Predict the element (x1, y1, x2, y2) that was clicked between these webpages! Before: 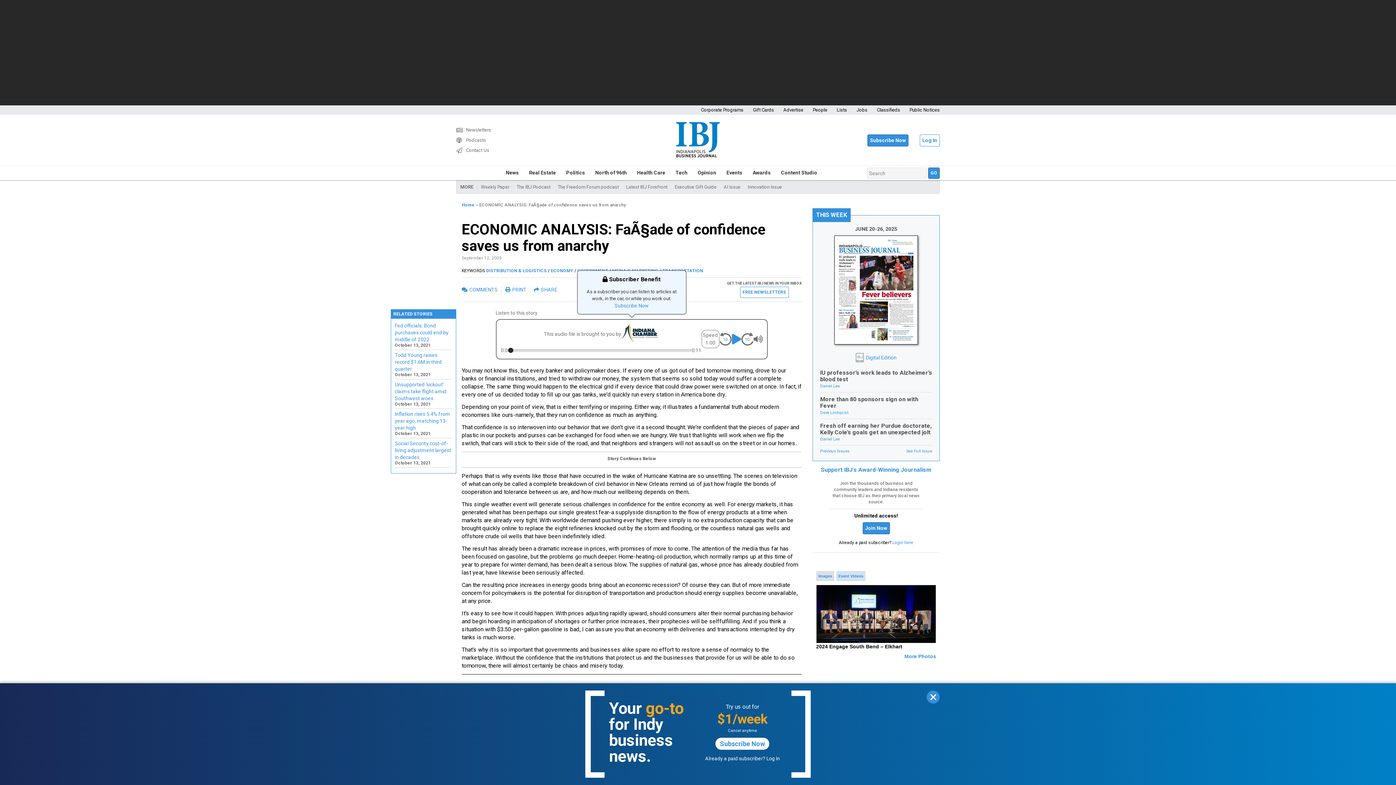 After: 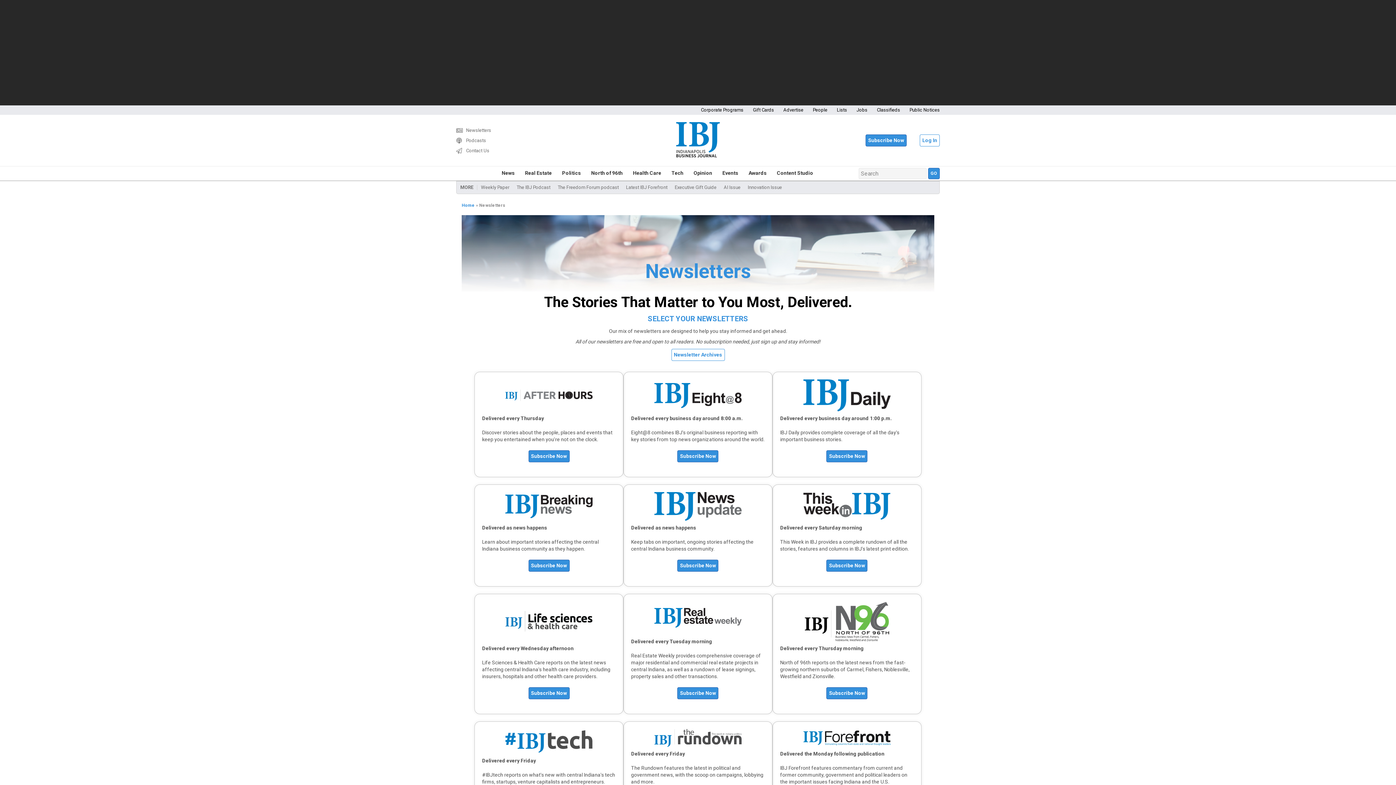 Action: label: Newsletters bbox: (456, 127, 491, 133)